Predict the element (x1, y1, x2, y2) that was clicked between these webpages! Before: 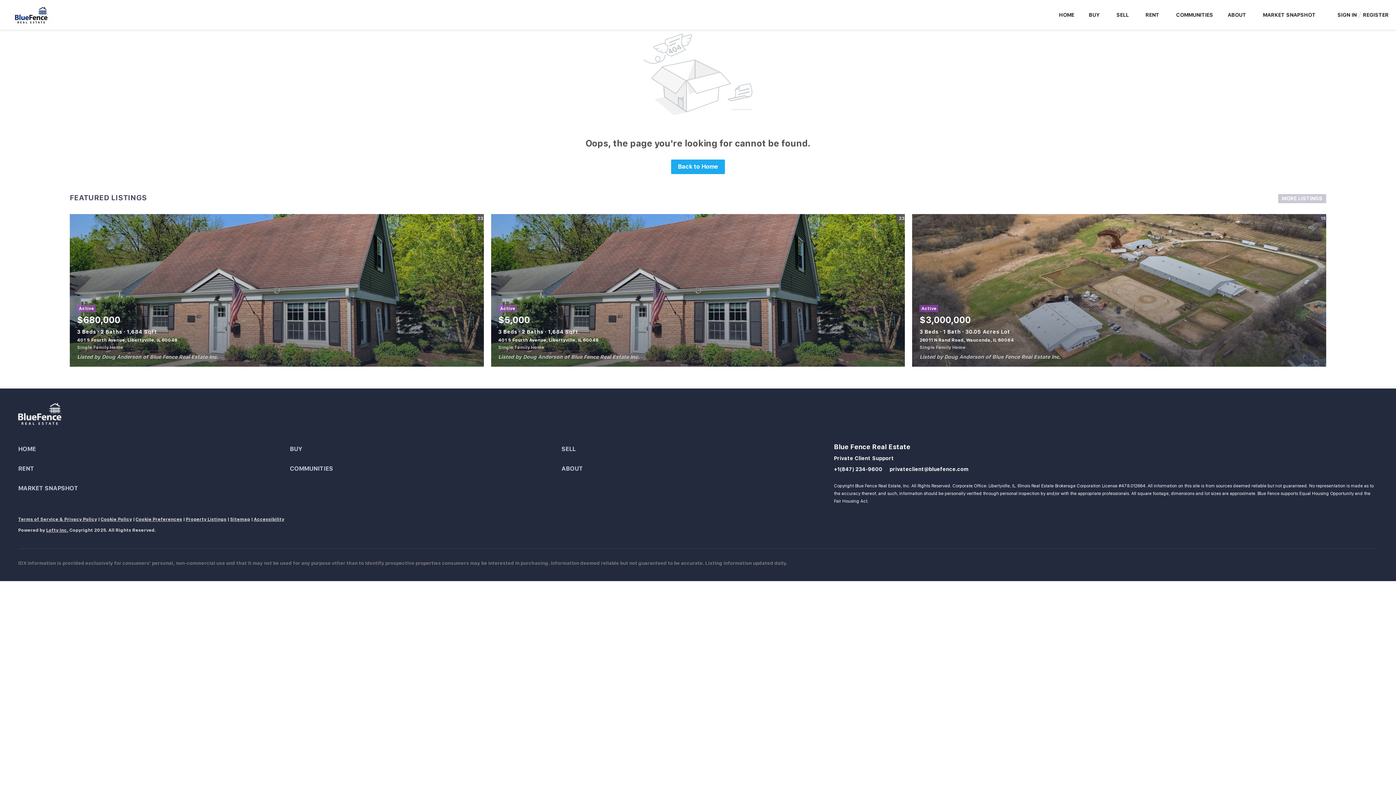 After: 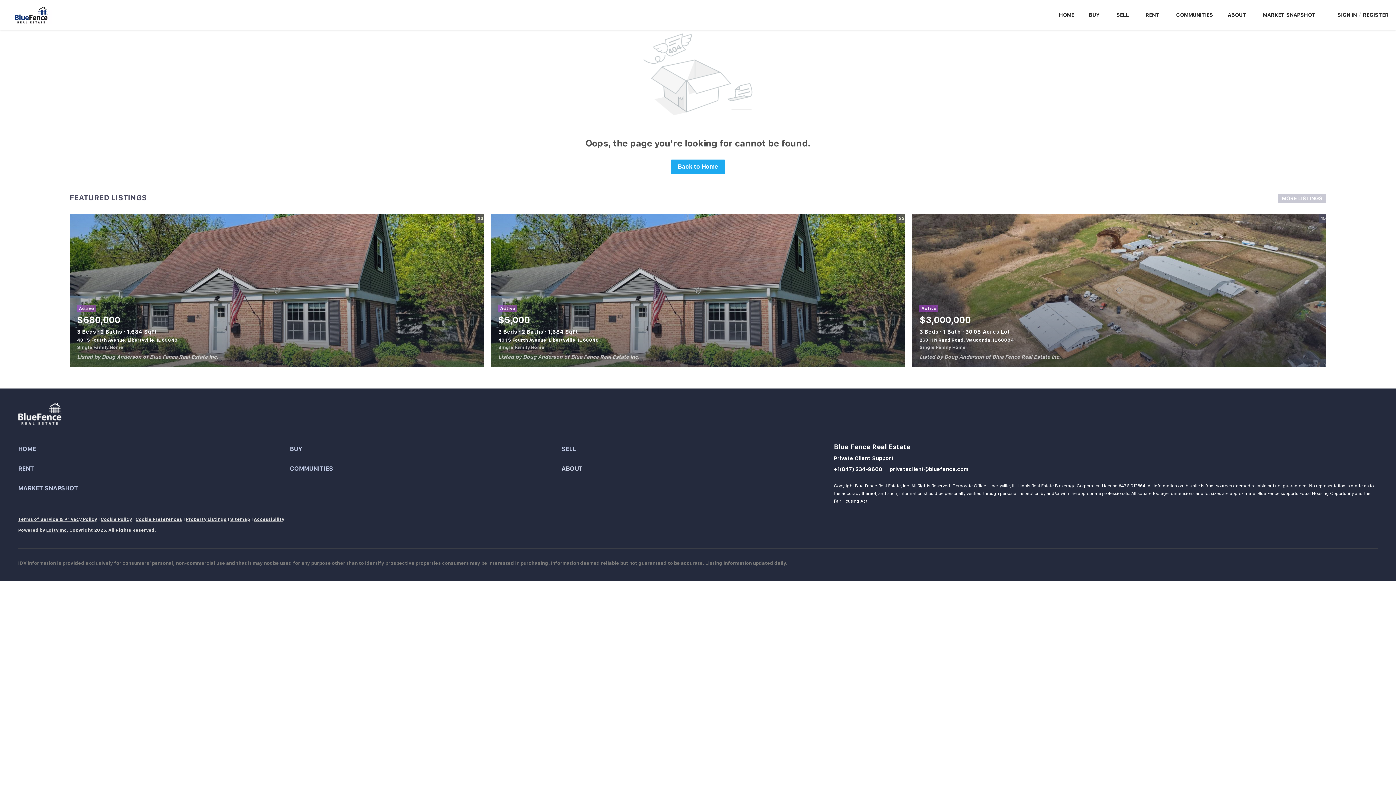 Action: bbox: (561, 462, 833, 475) label: ABOUT